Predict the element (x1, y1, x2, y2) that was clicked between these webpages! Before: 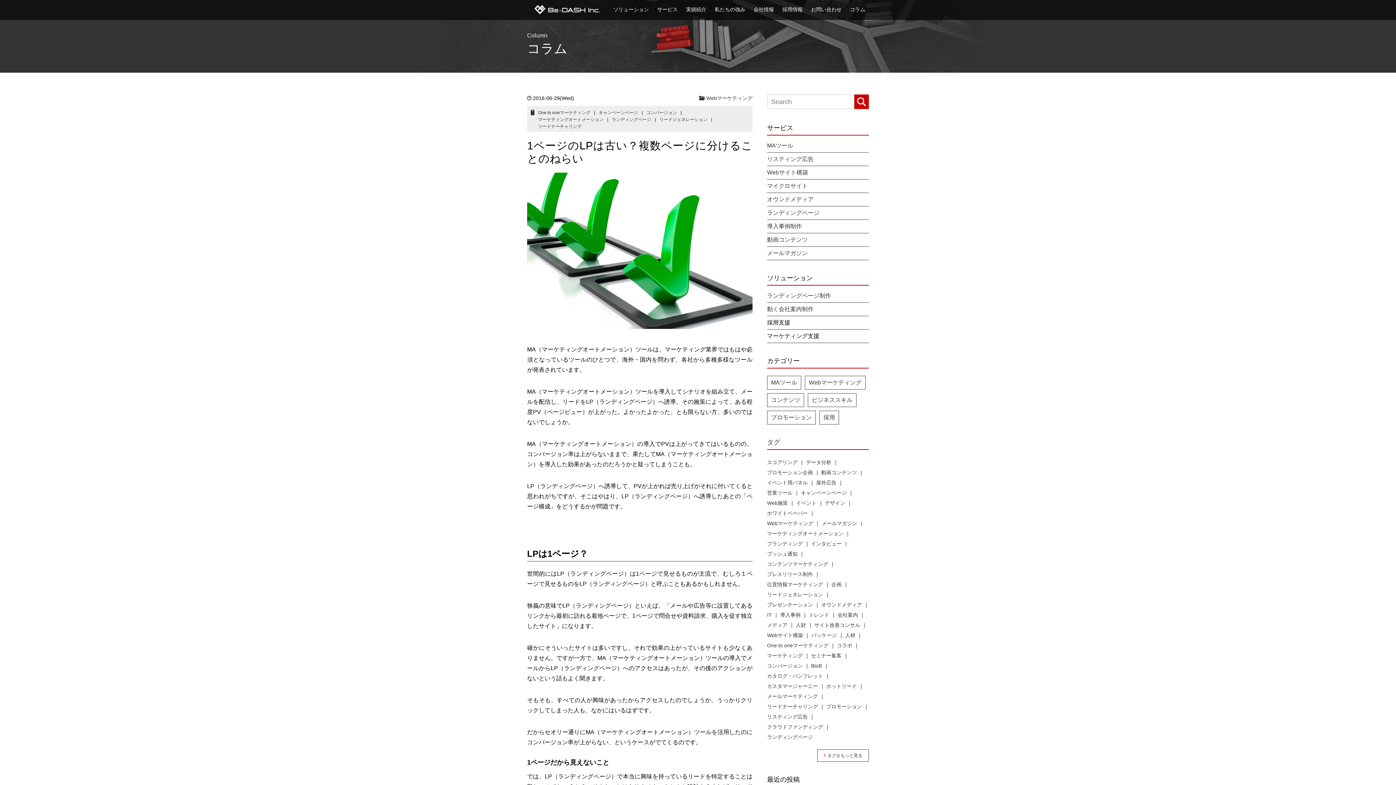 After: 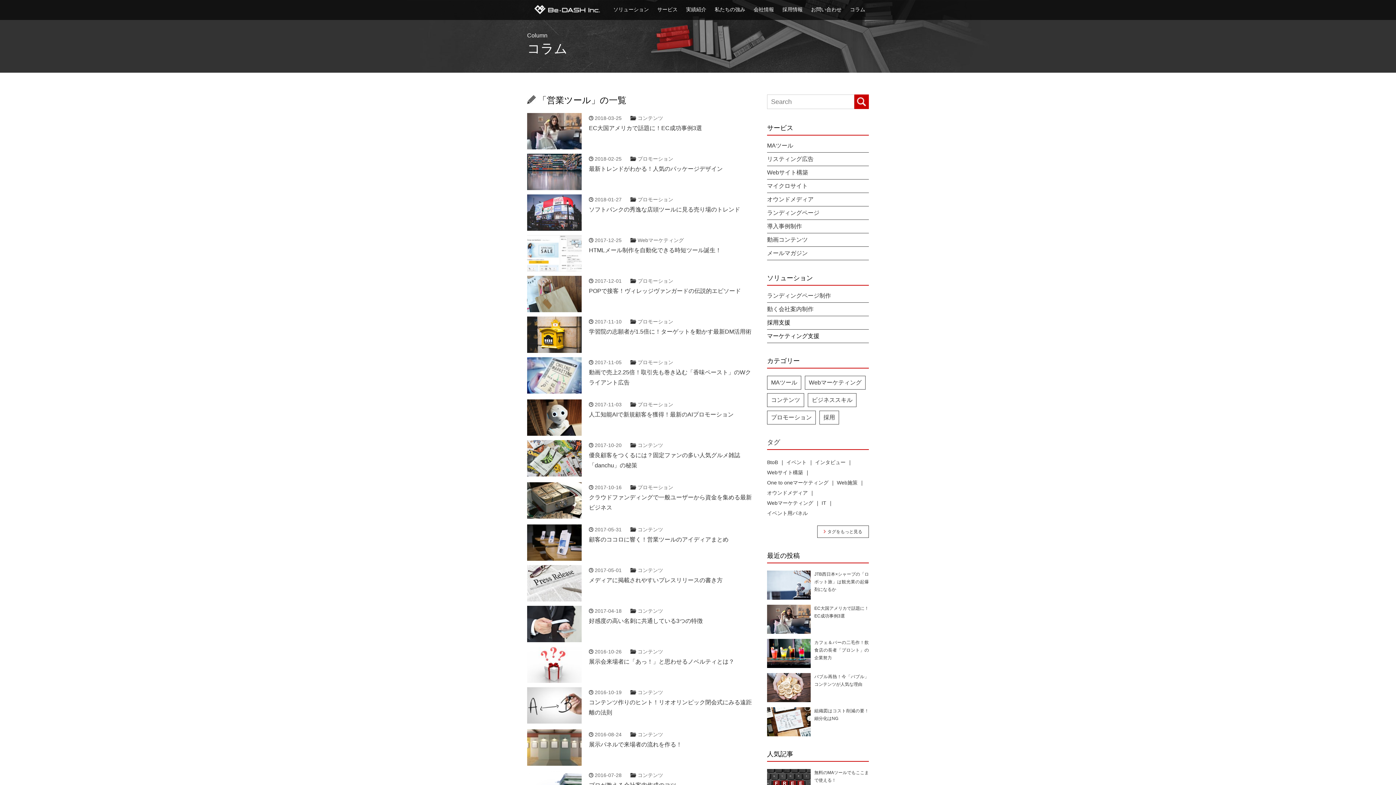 Action: label: 営業ツール bbox: (767, 490, 792, 496)